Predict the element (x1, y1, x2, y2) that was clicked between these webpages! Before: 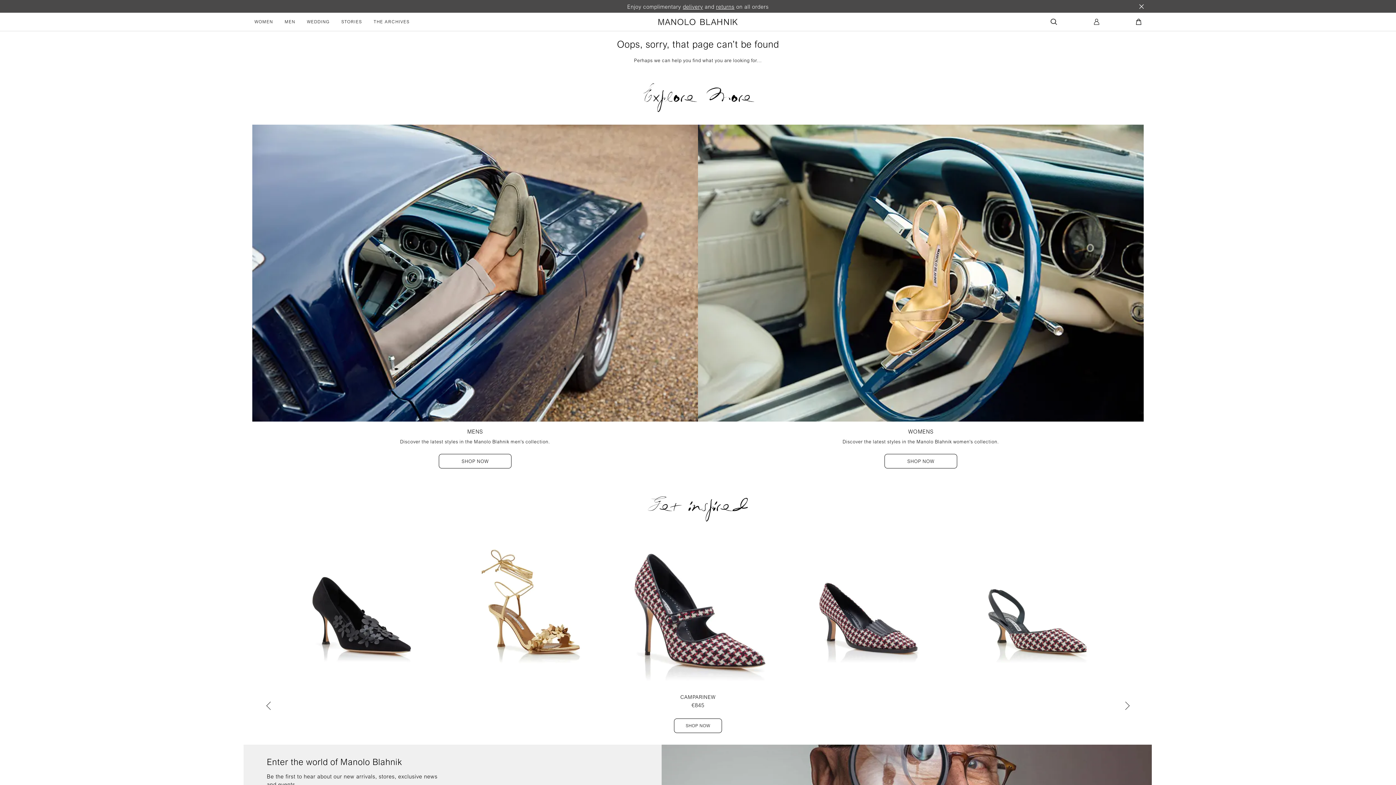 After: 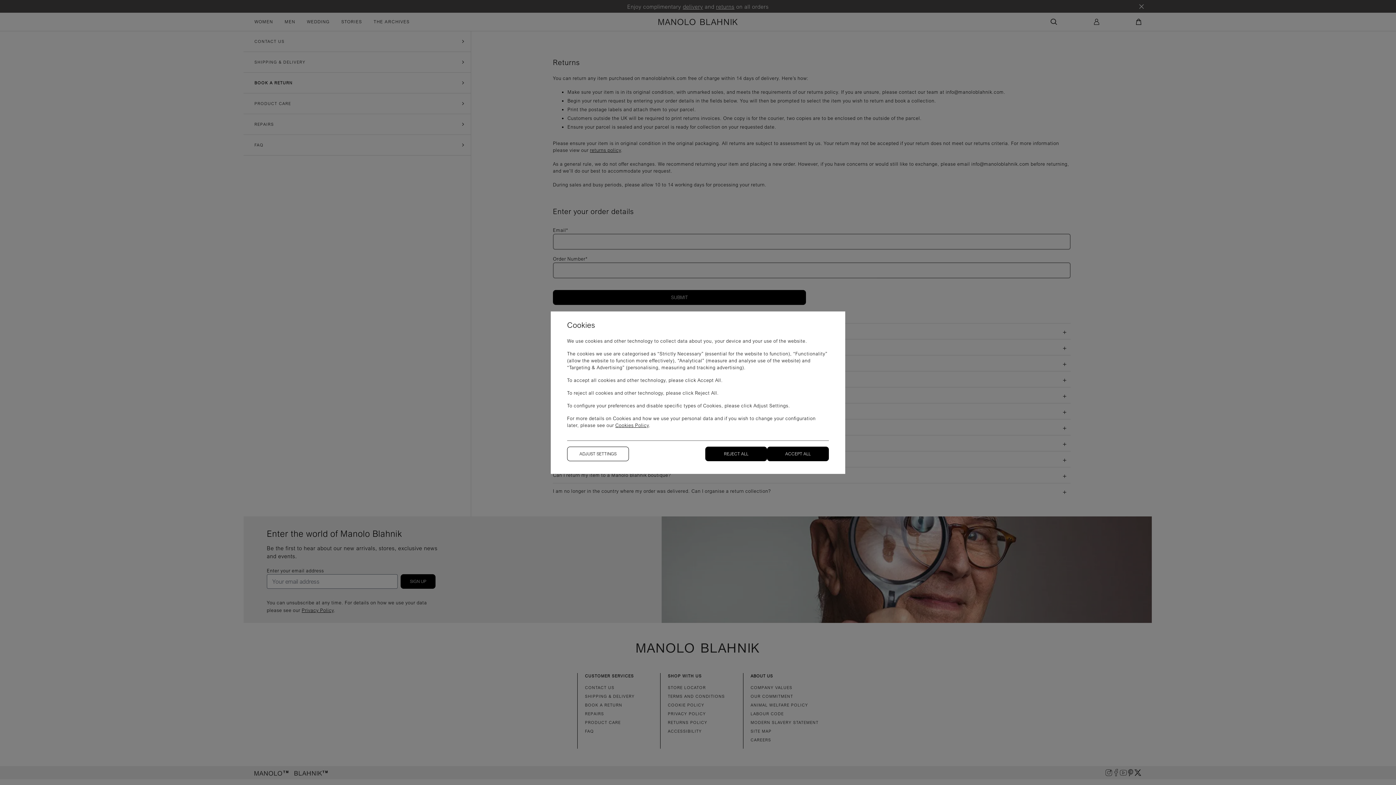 Action: bbox: (716, 3, 734, 9) label: returns